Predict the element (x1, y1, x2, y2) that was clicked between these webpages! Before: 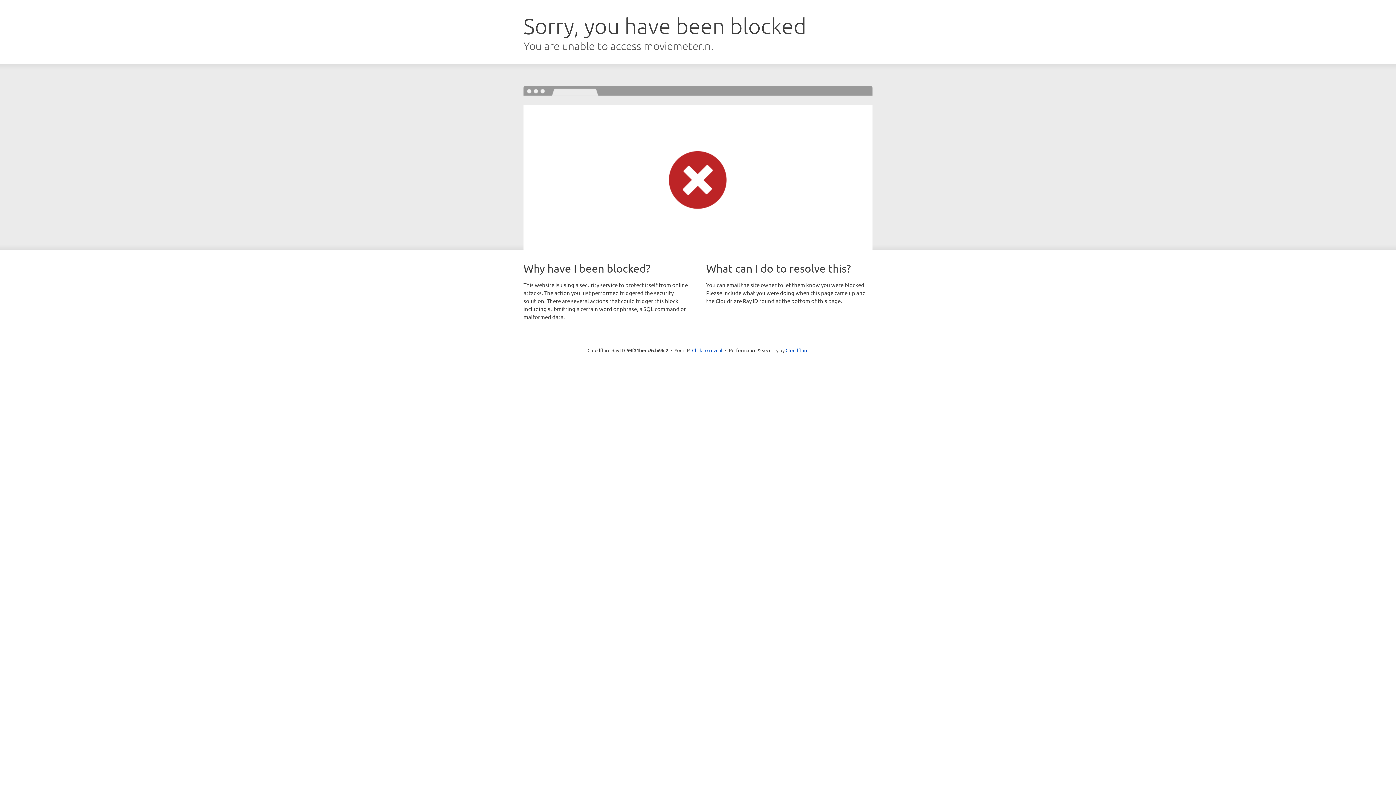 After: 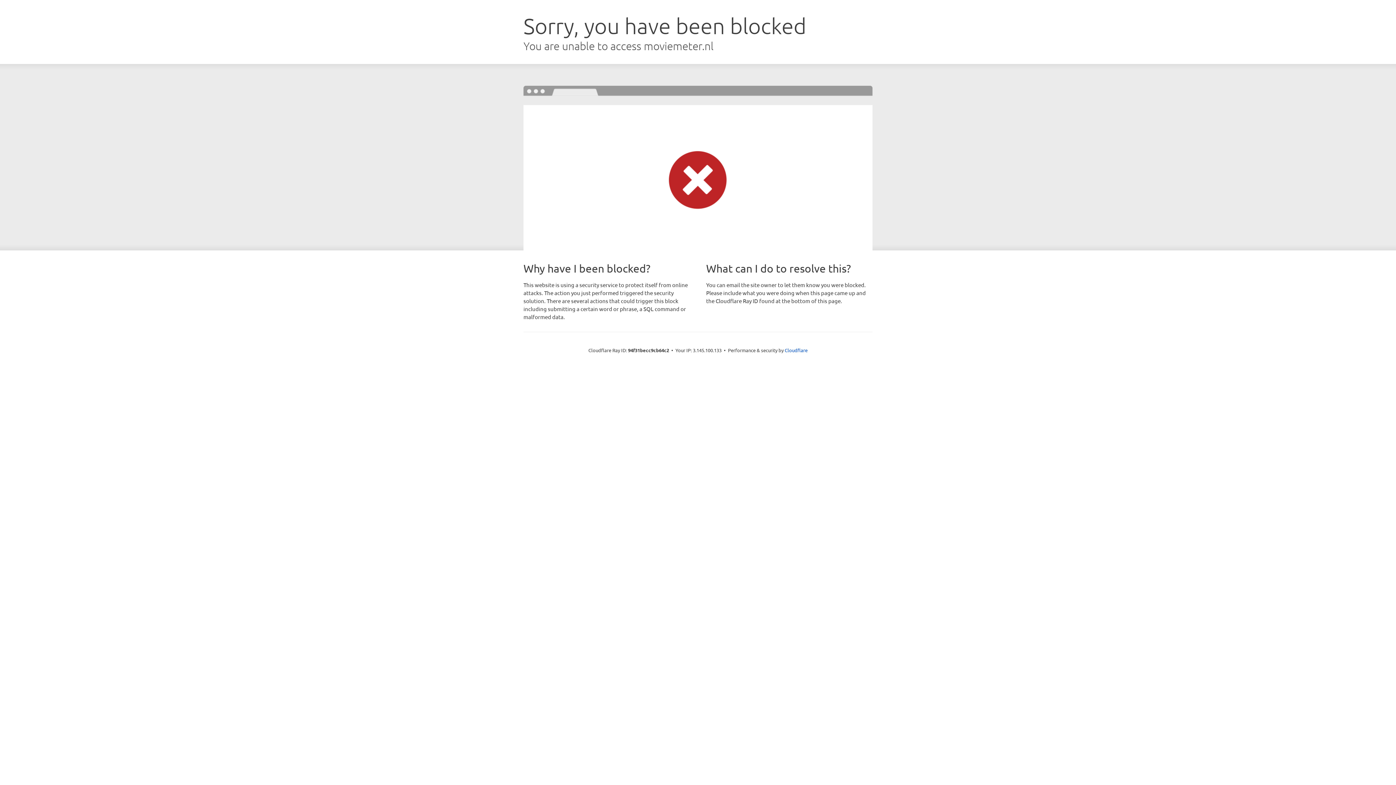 Action: bbox: (692, 346, 722, 353) label: Click to reveal